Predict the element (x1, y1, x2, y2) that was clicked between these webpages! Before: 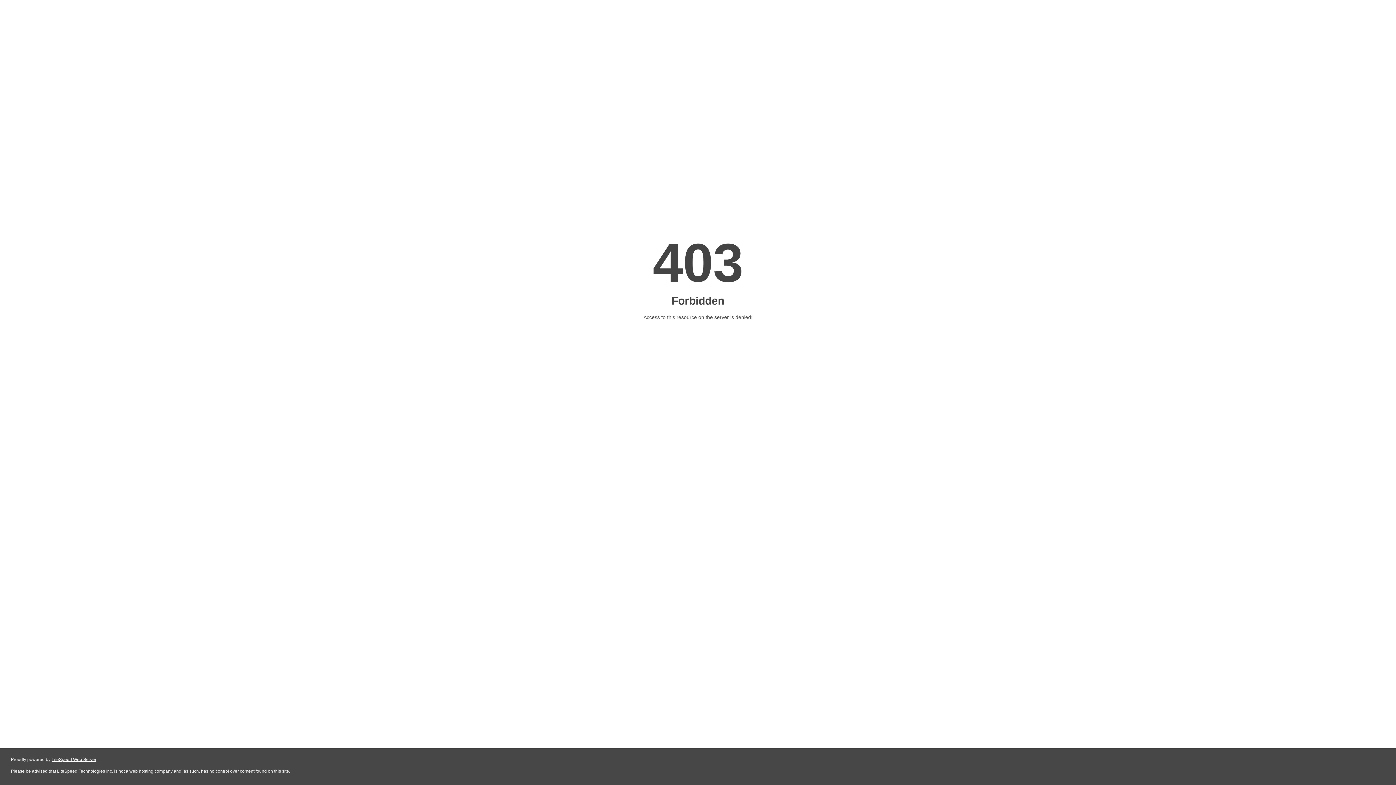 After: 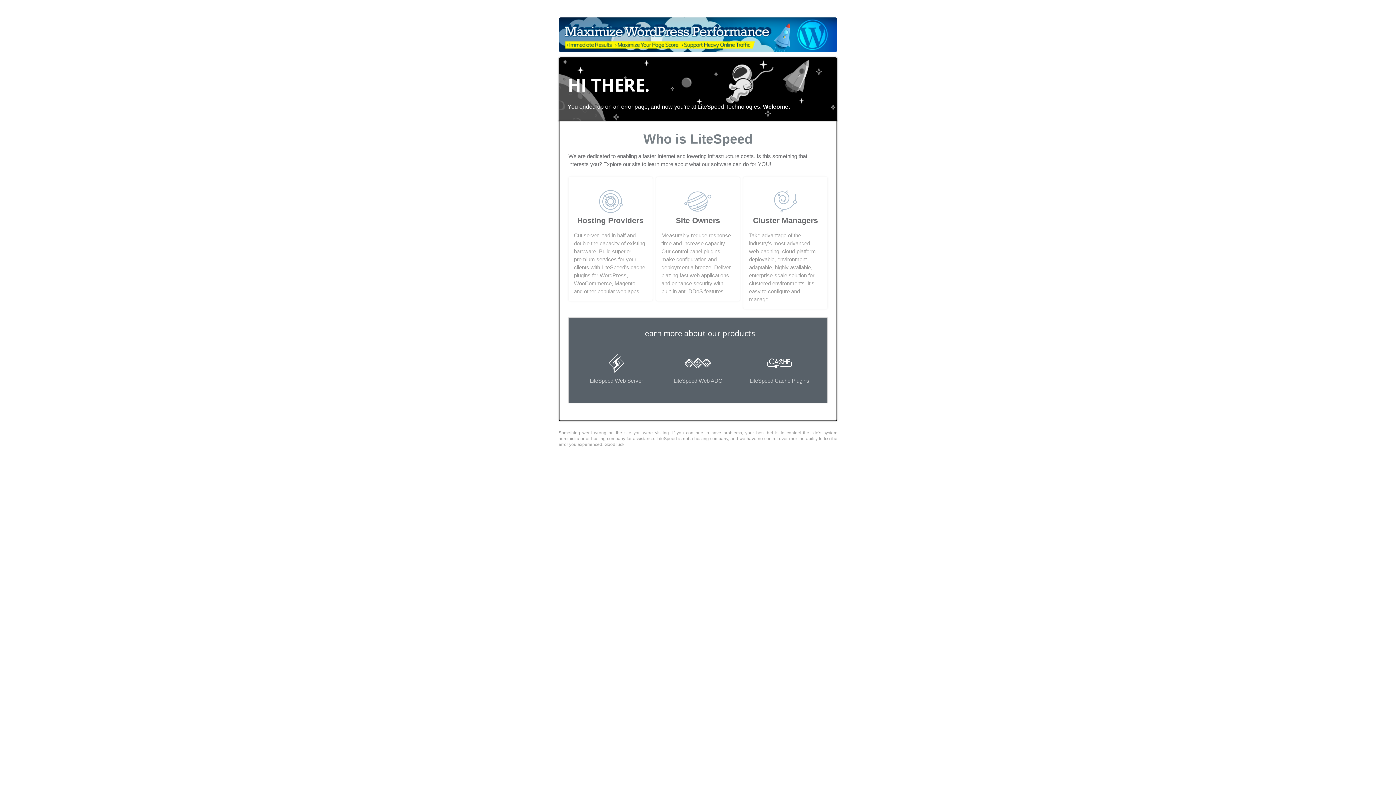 Action: bbox: (51, 757, 96, 762) label: LiteSpeed Web Server